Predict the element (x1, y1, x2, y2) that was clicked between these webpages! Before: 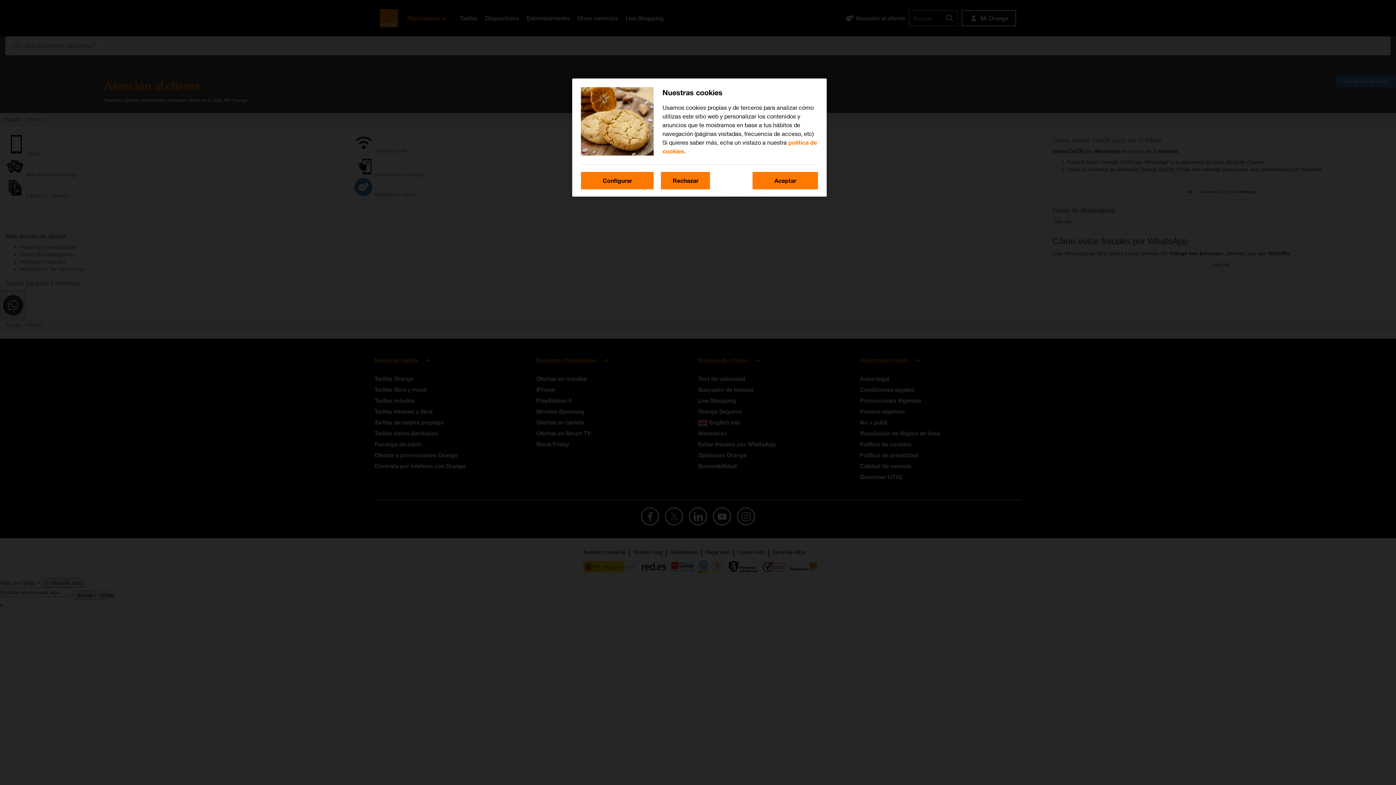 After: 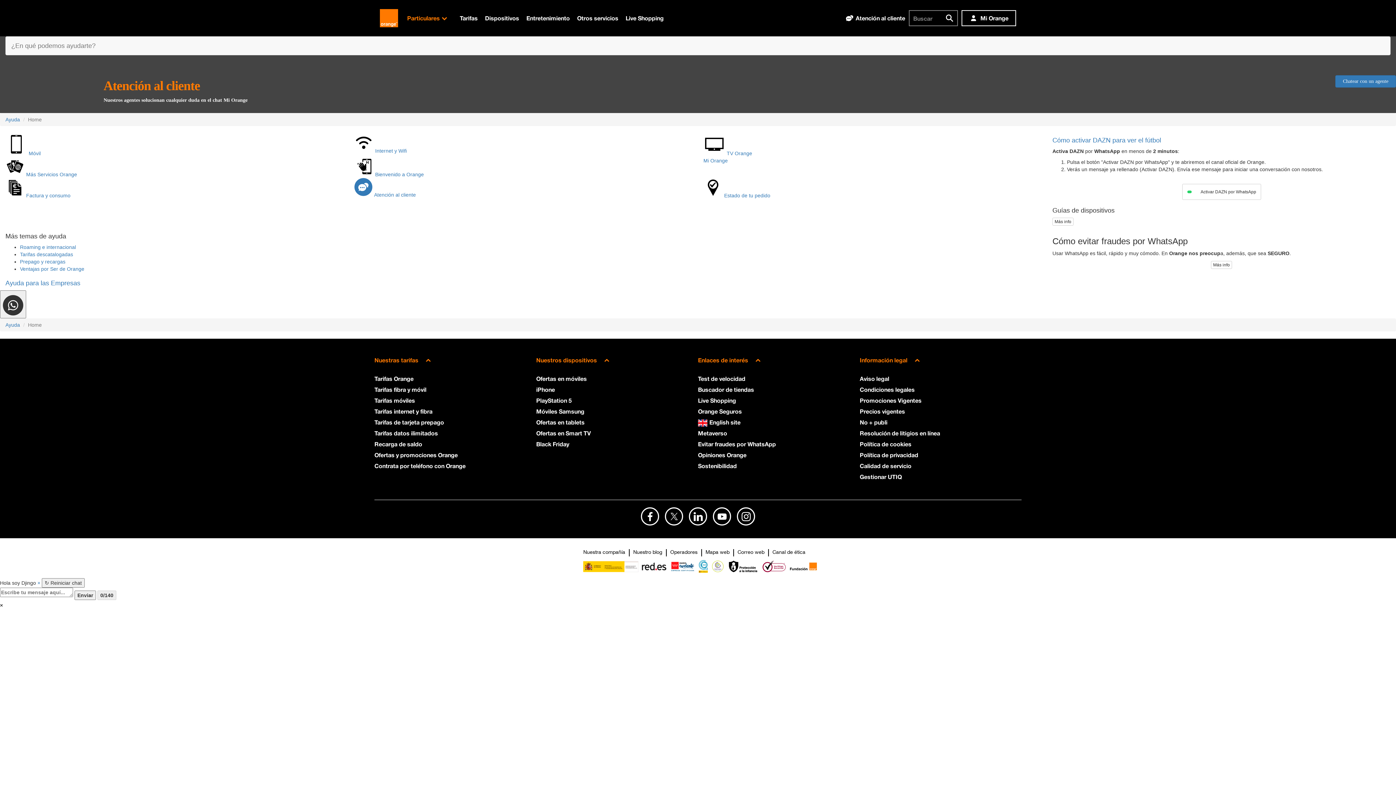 Action: label: Rechazar bbox: (661, 172, 710, 189)